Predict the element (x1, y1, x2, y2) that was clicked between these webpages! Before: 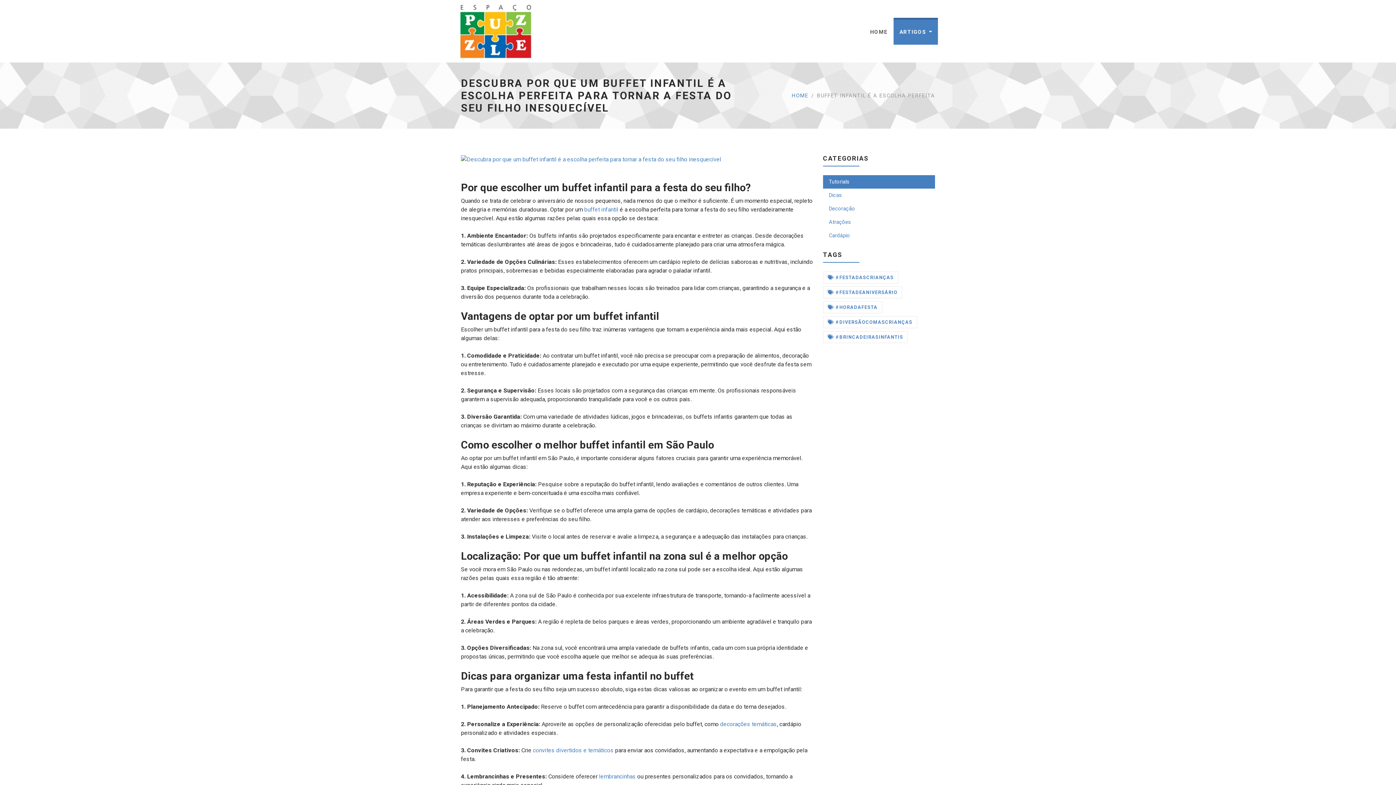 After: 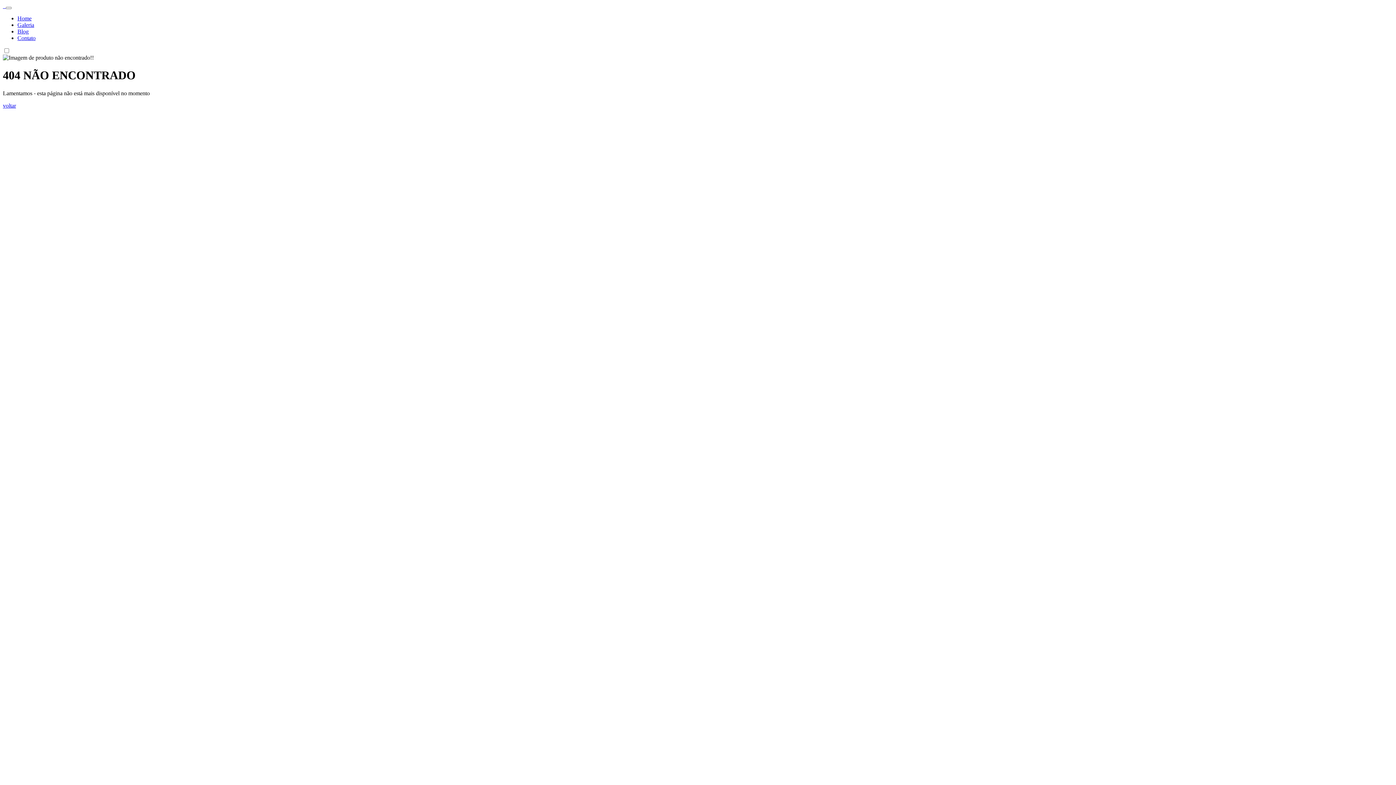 Action: bbox: (461, 155, 721, 162)